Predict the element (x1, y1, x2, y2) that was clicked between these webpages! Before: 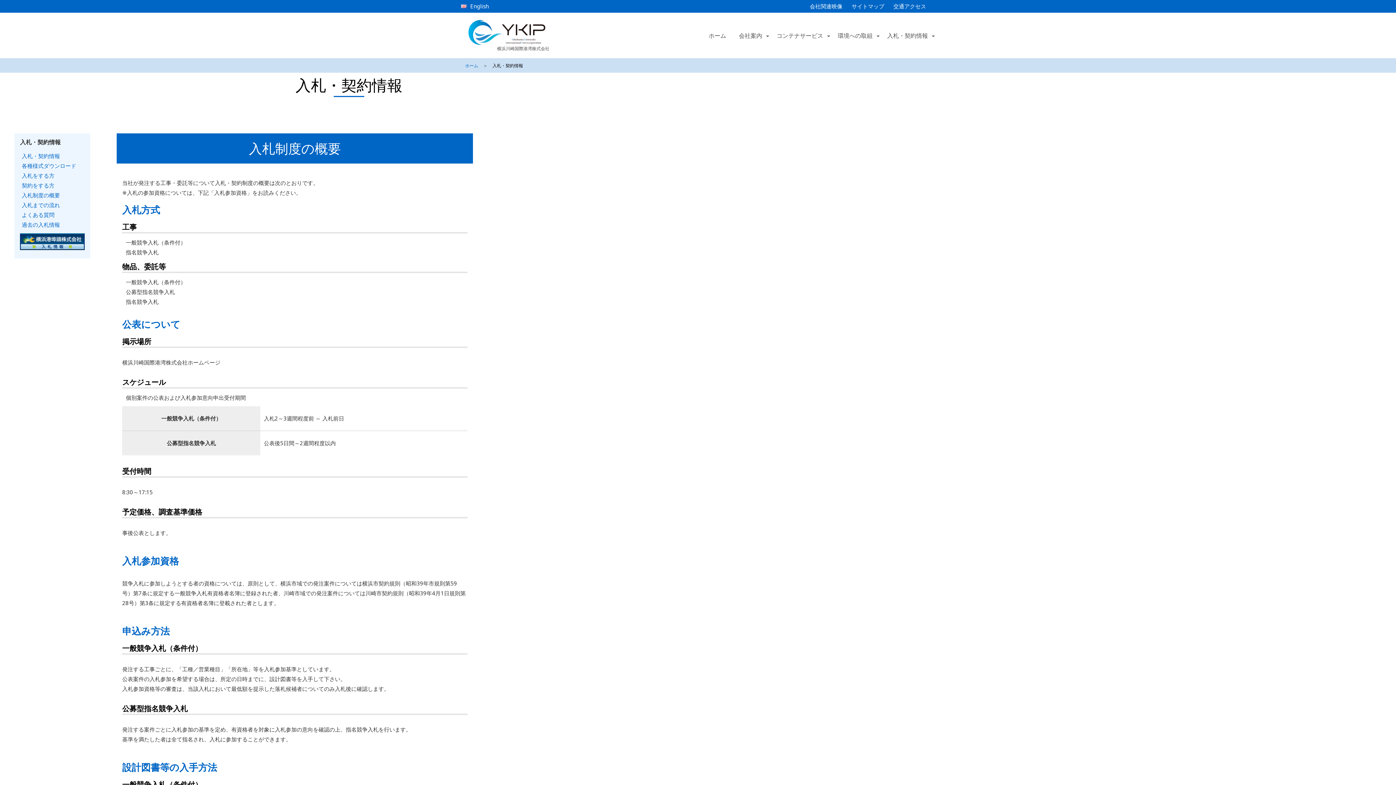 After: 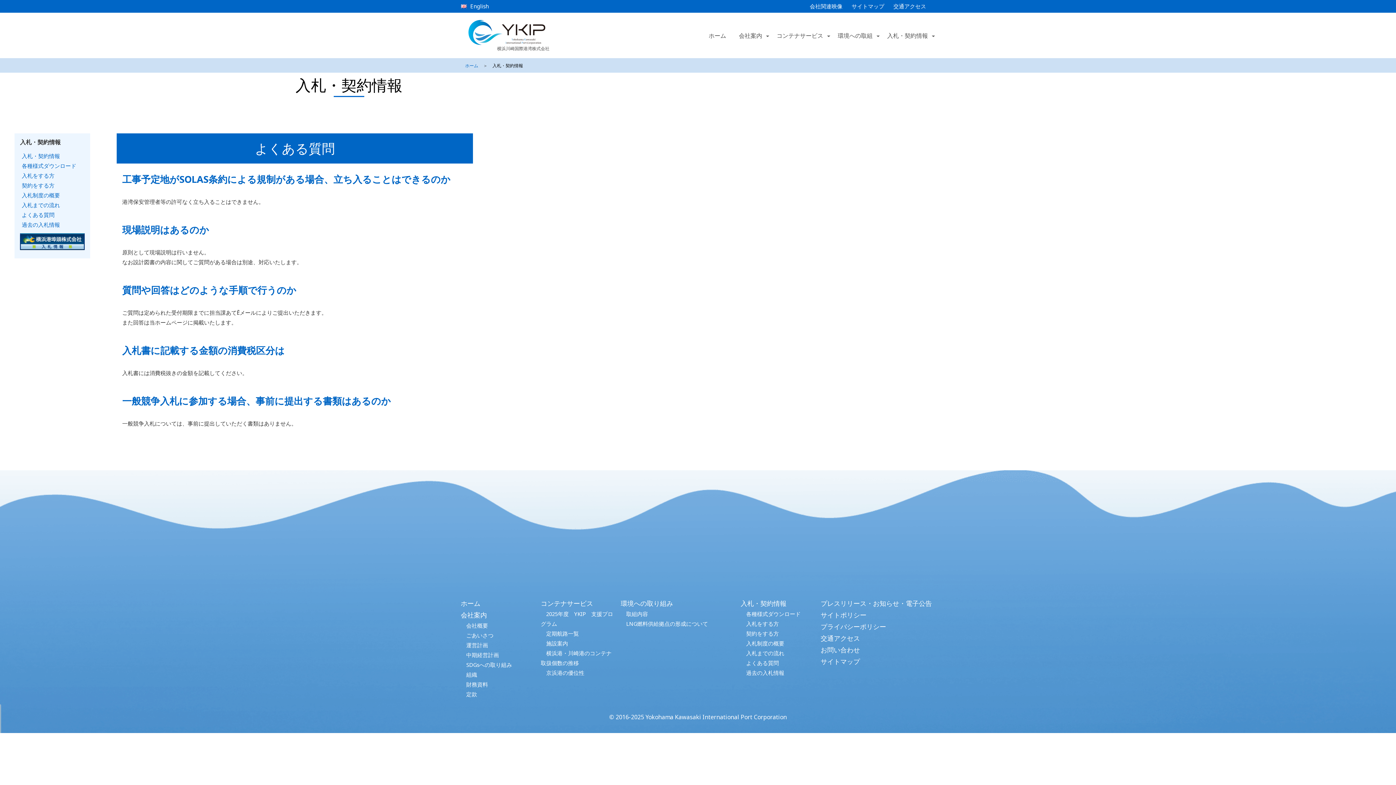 Action: label: よくある質問 bbox: (21, 211, 54, 218)